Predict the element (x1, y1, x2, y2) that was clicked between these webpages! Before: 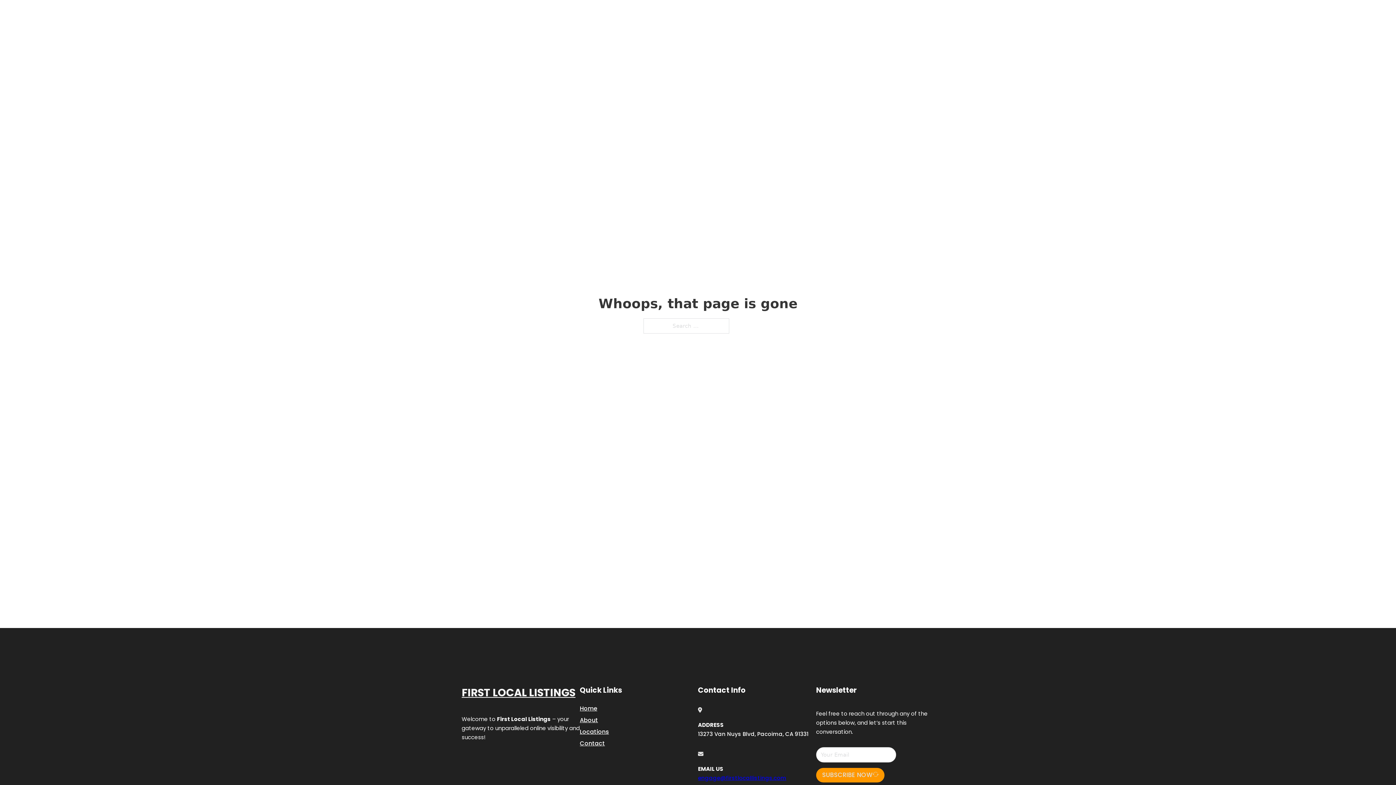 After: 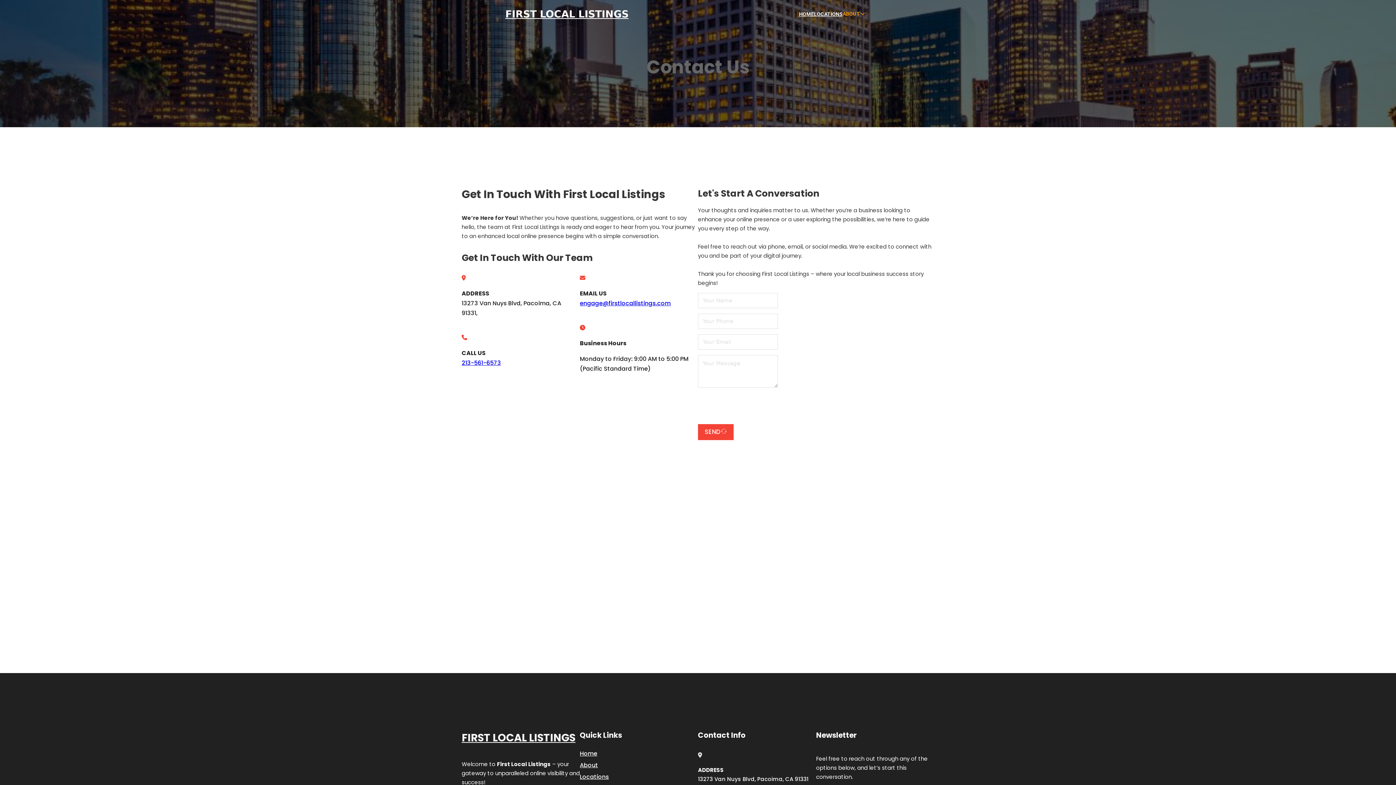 Action: label: Contact bbox: (580, 738, 605, 748)